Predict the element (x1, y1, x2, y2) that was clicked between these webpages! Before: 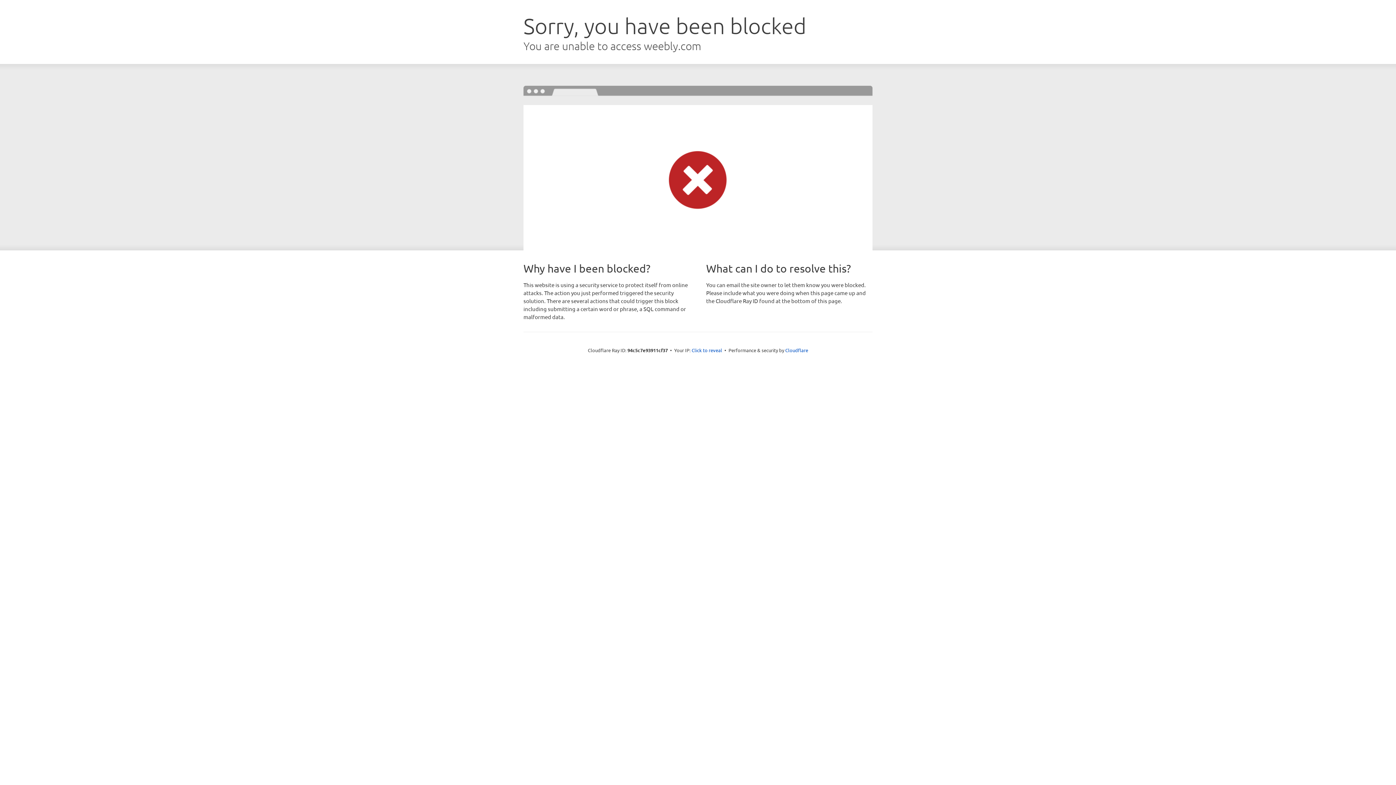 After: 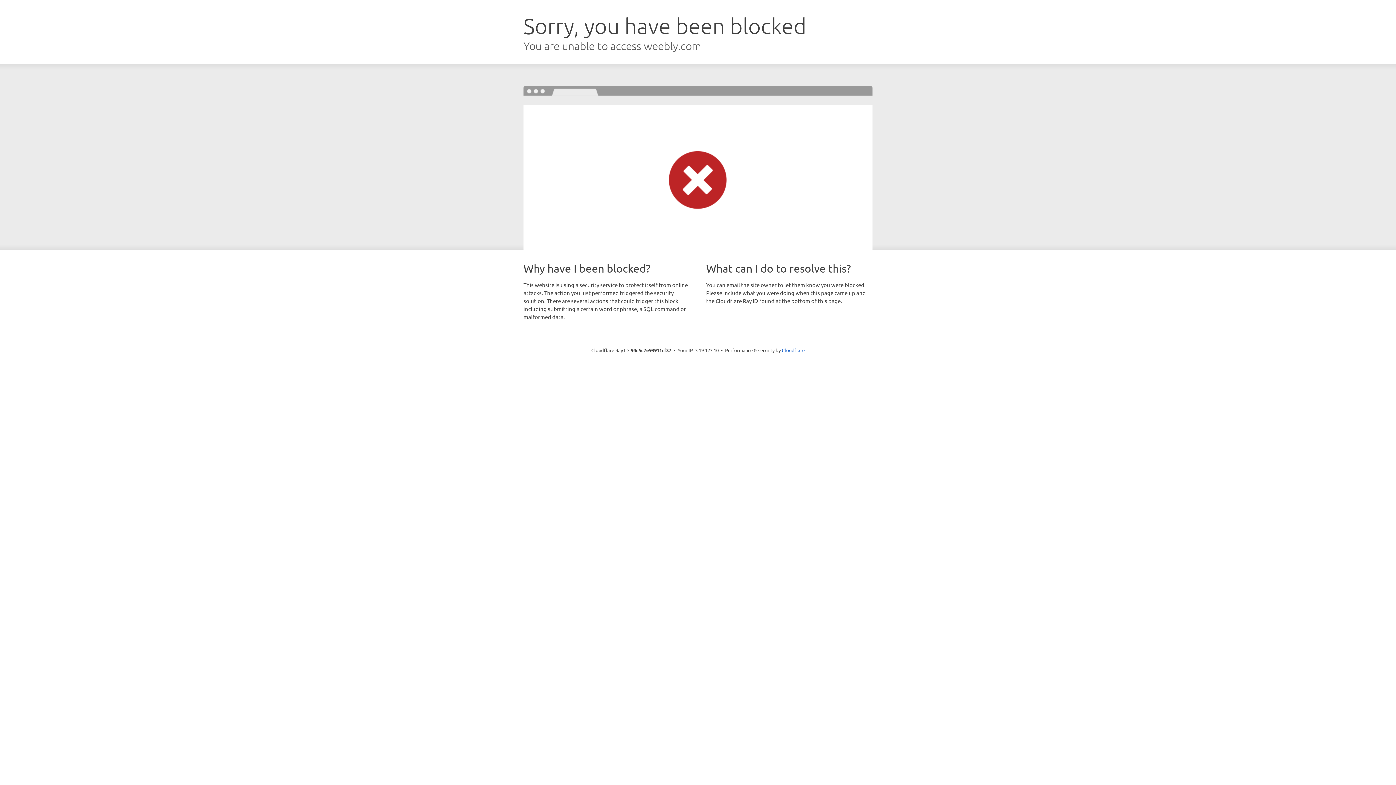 Action: label: Click to reveal bbox: (691, 346, 722, 353)